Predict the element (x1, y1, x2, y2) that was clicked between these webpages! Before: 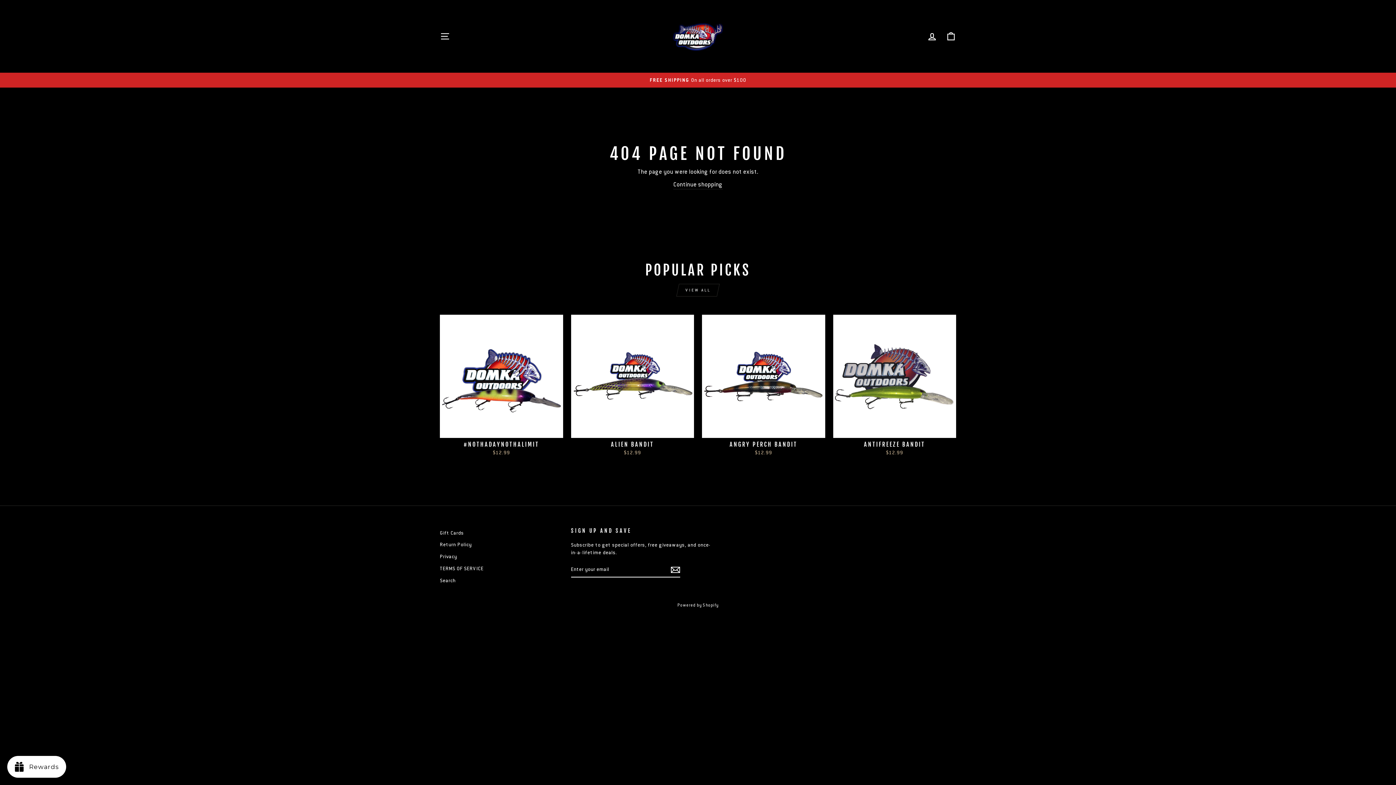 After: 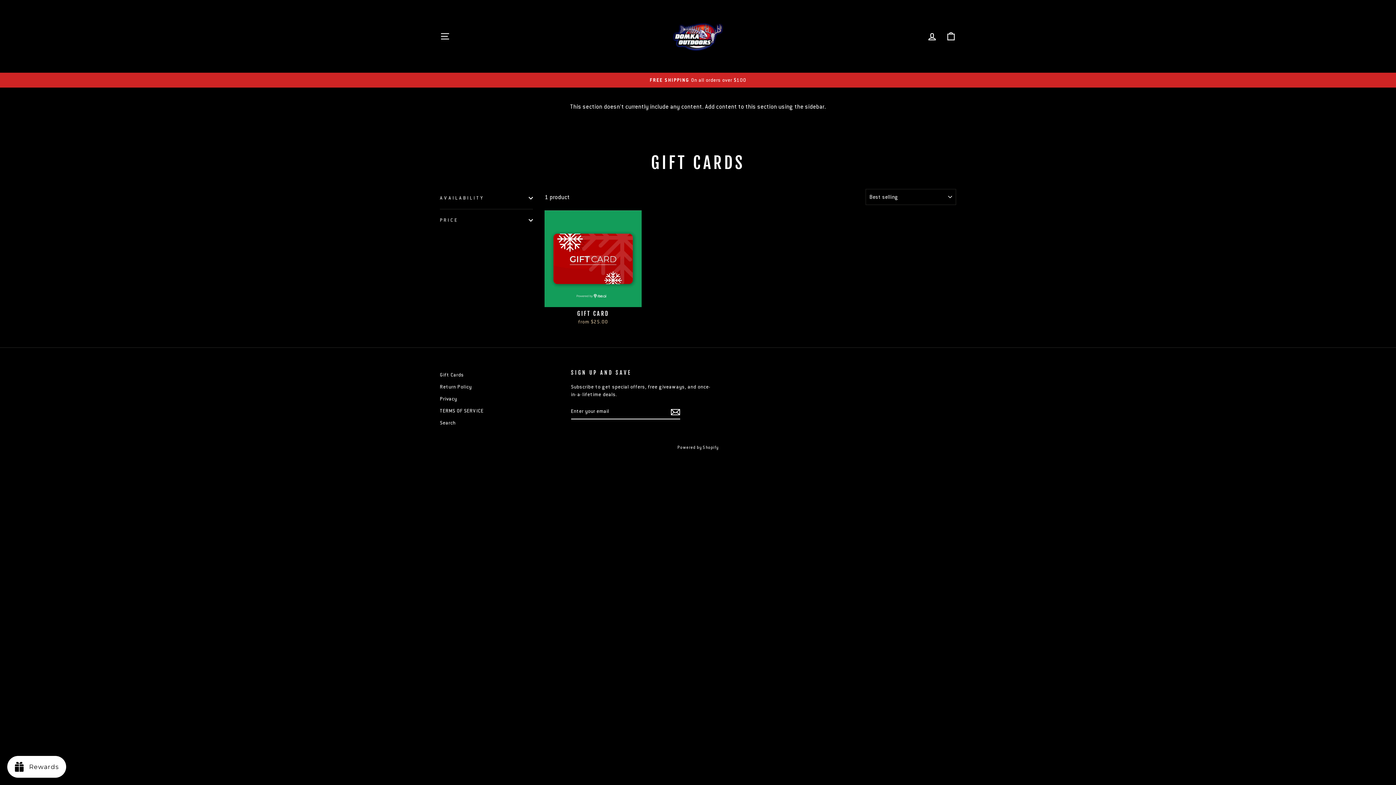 Action: bbox: (440, 527, 464, 538) label: Gift Cards